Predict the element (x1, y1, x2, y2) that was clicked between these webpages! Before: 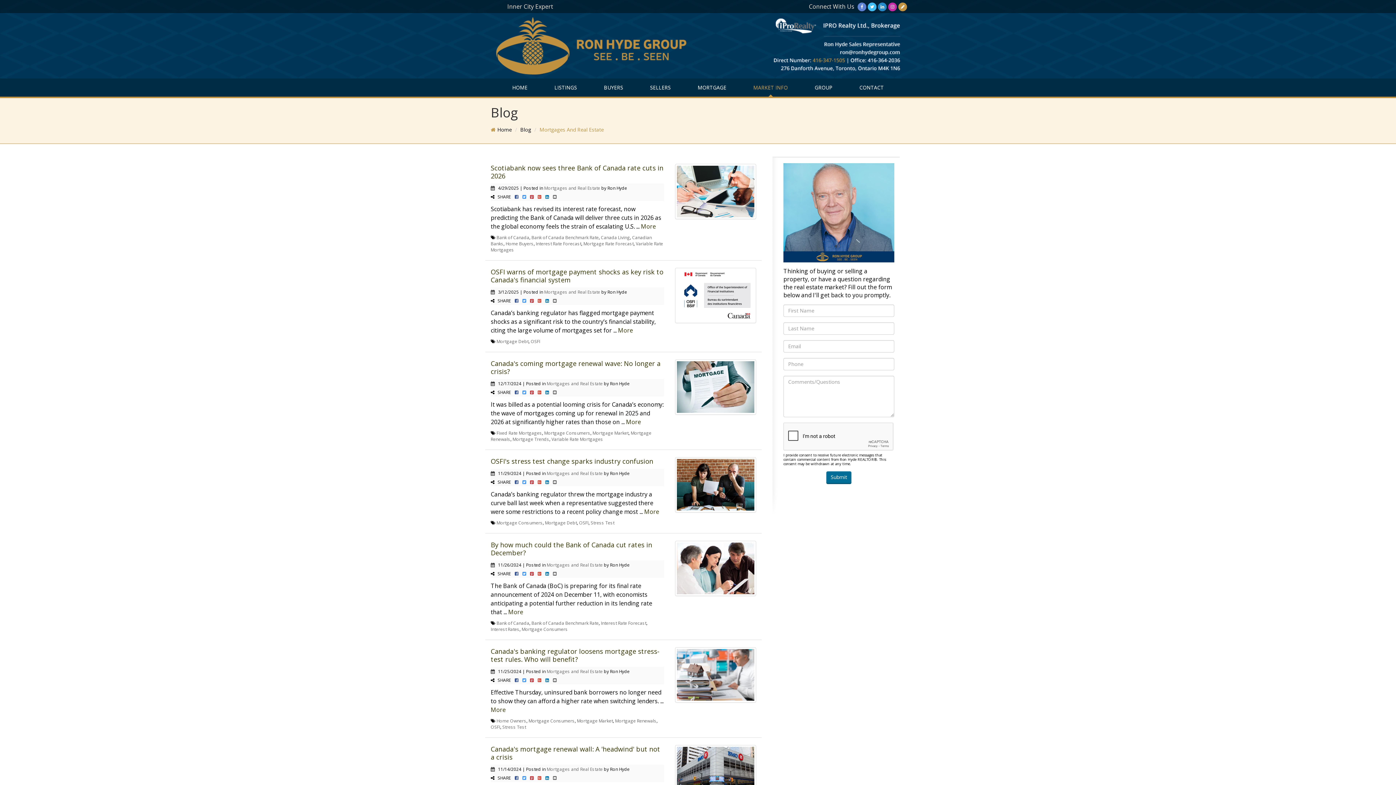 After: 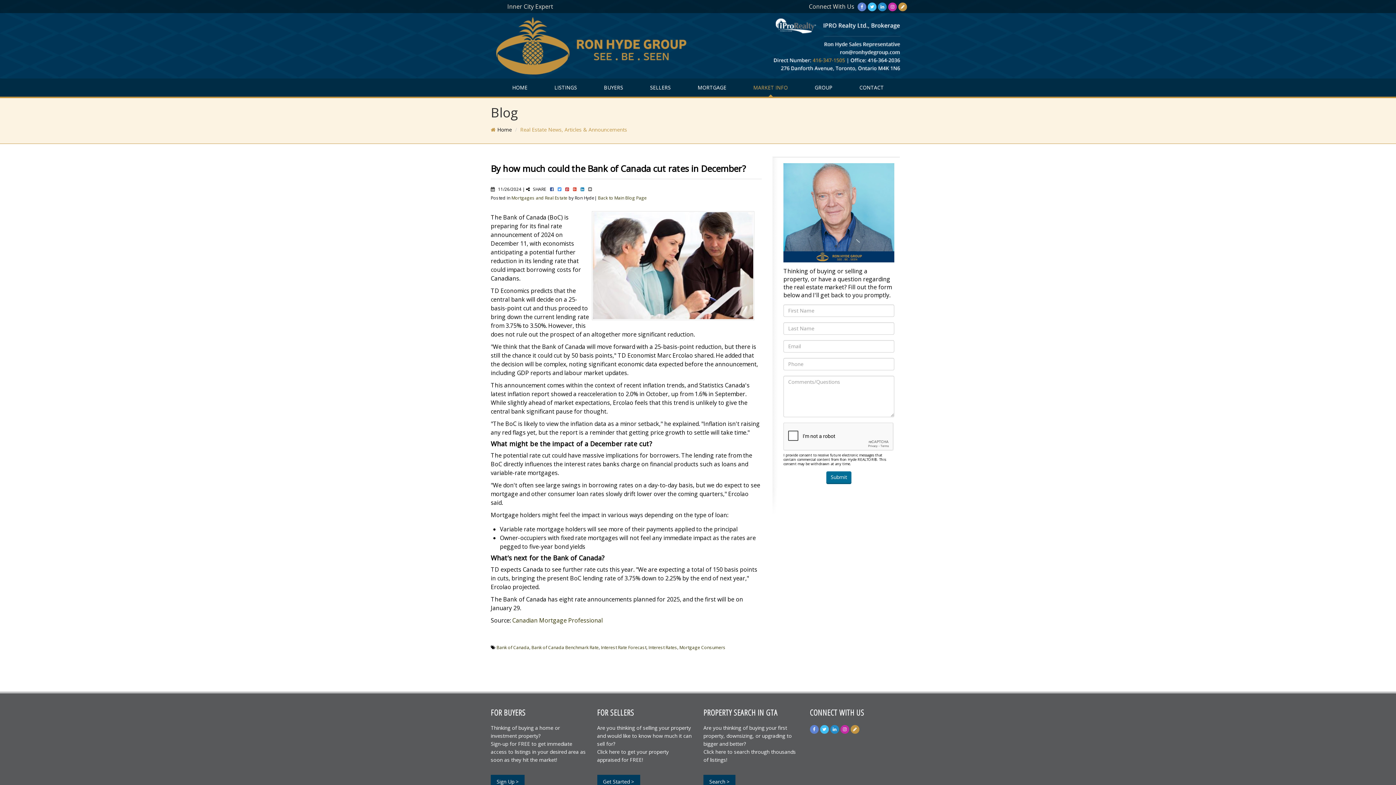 Action: label: More bbox: (508, 608, 523, 616)